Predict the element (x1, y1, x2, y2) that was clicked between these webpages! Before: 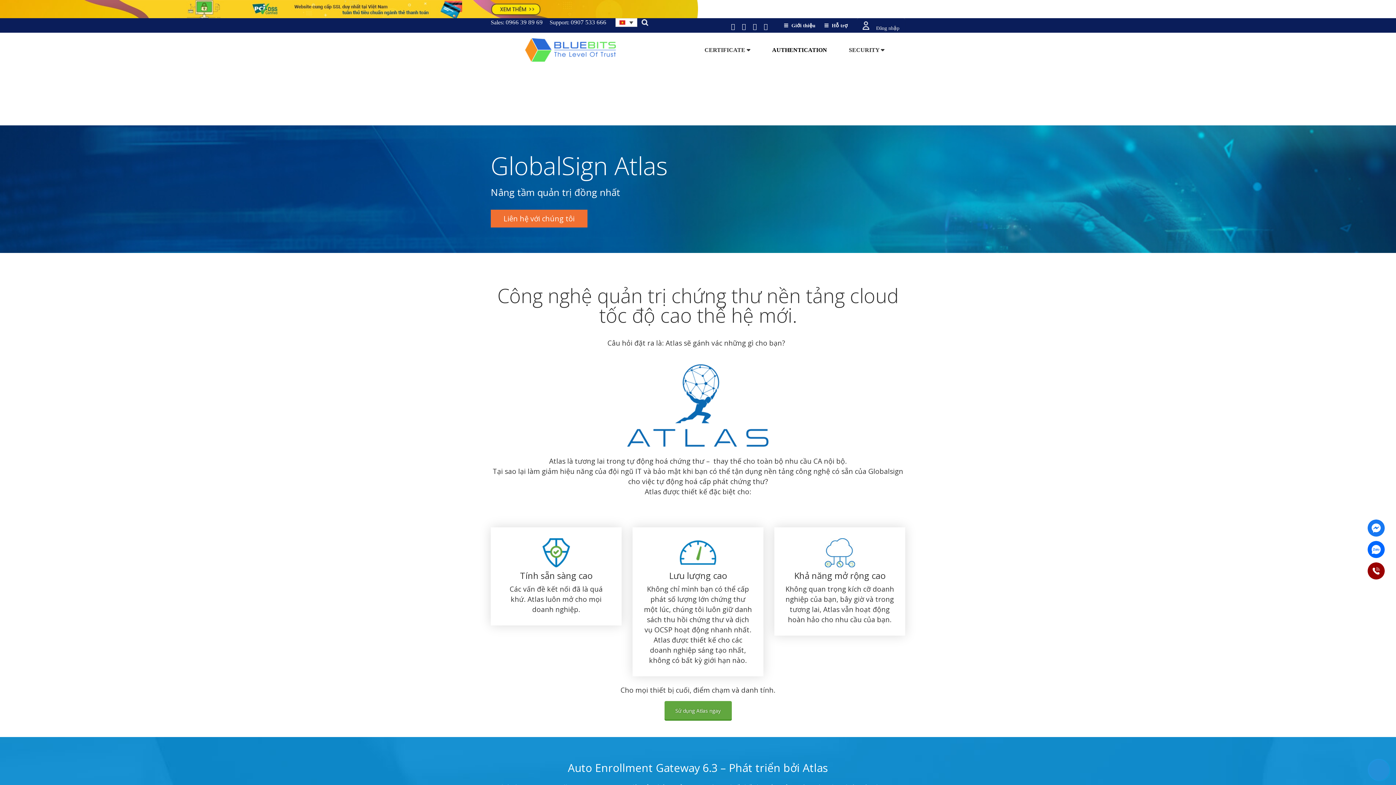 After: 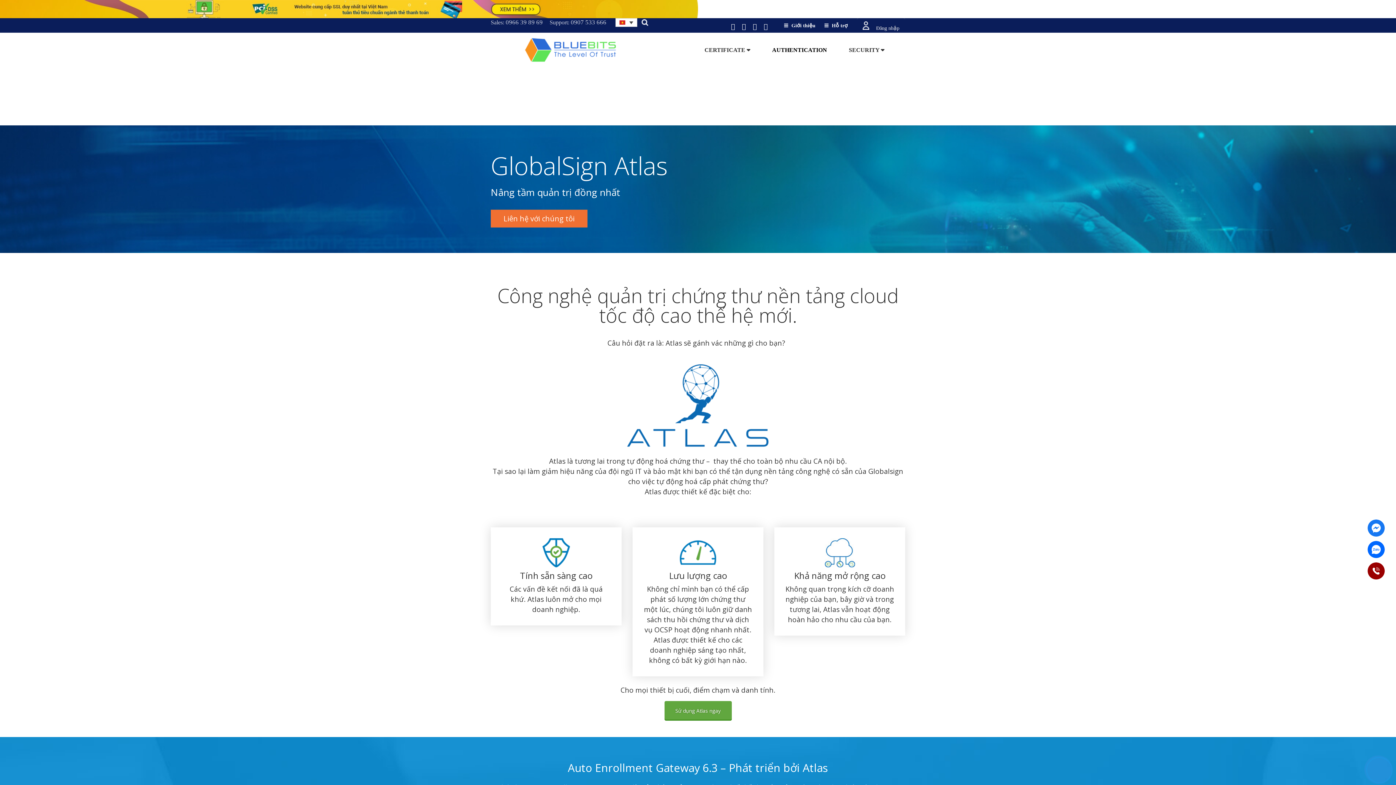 Action: bbox: (490, 18, 606, 26) label: Sales: 0966 39 89 69 Support: 0907 533 666